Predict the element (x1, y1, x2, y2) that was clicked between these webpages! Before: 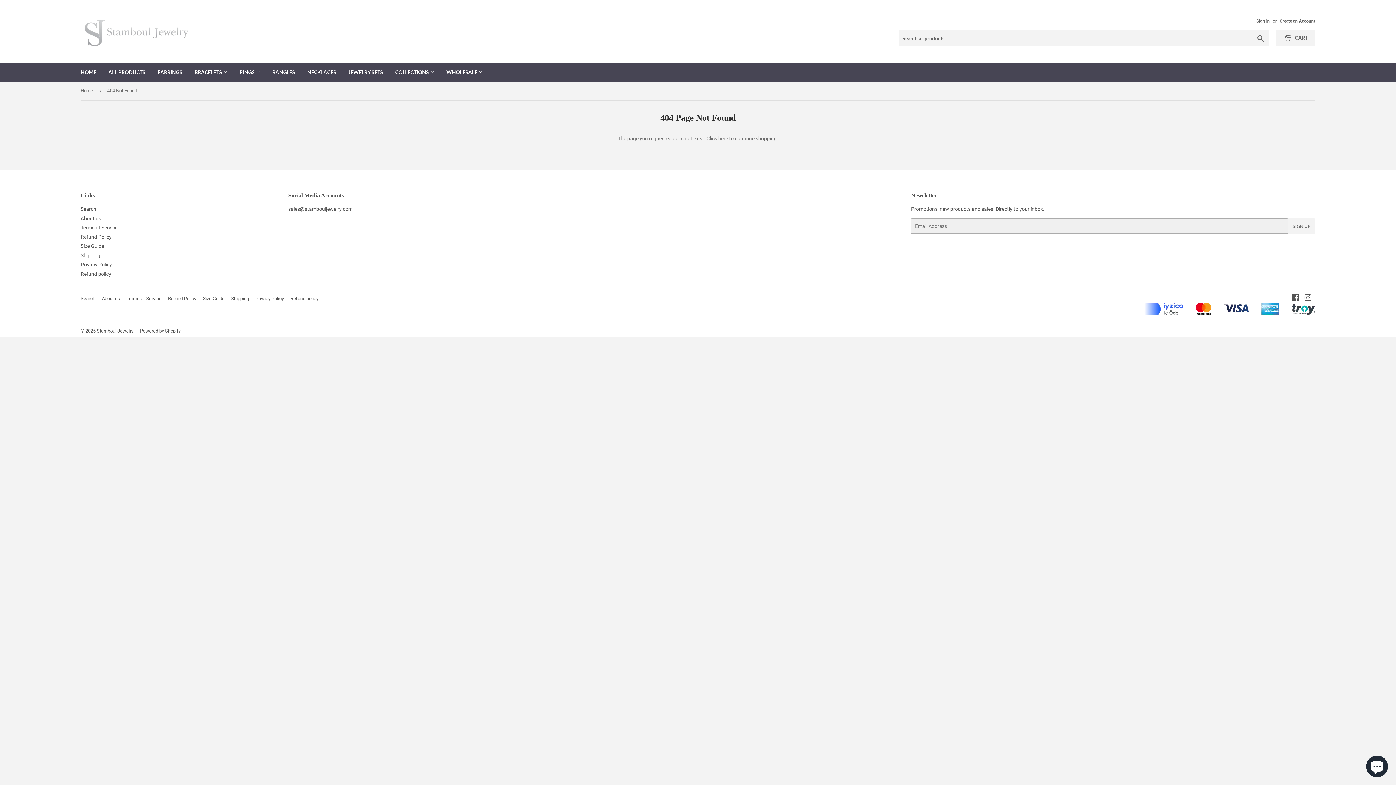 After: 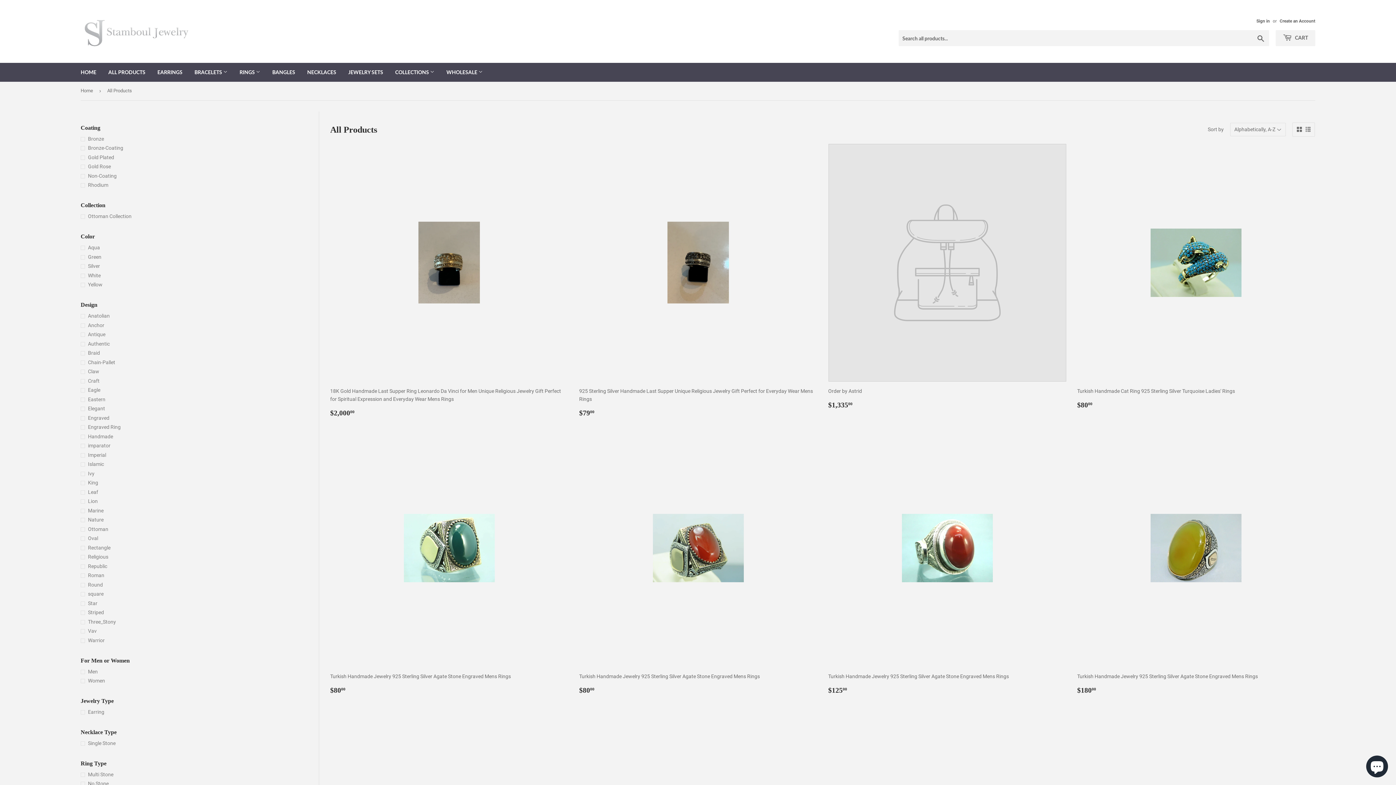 Action: bbox: (102, 62, 150, 81) label: ALL PRODUCTS